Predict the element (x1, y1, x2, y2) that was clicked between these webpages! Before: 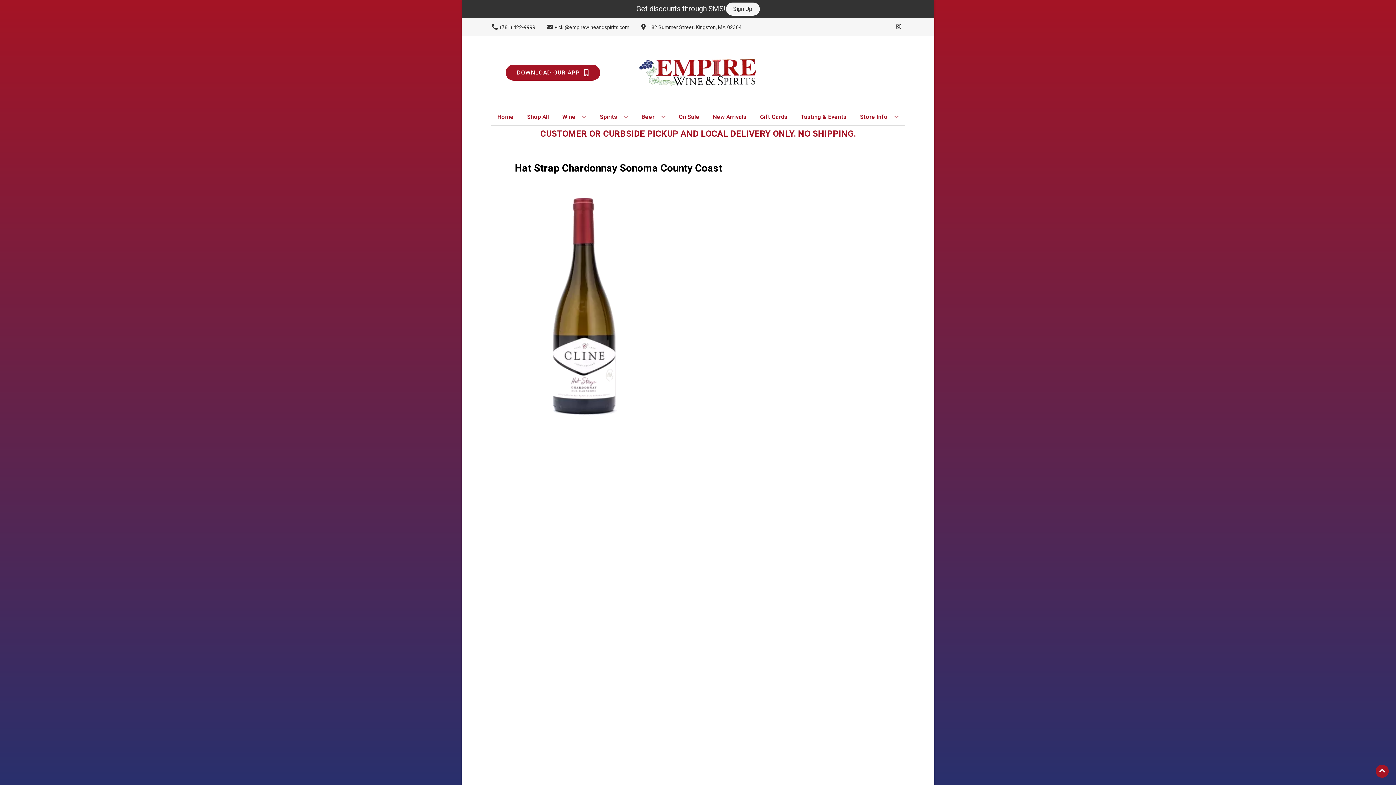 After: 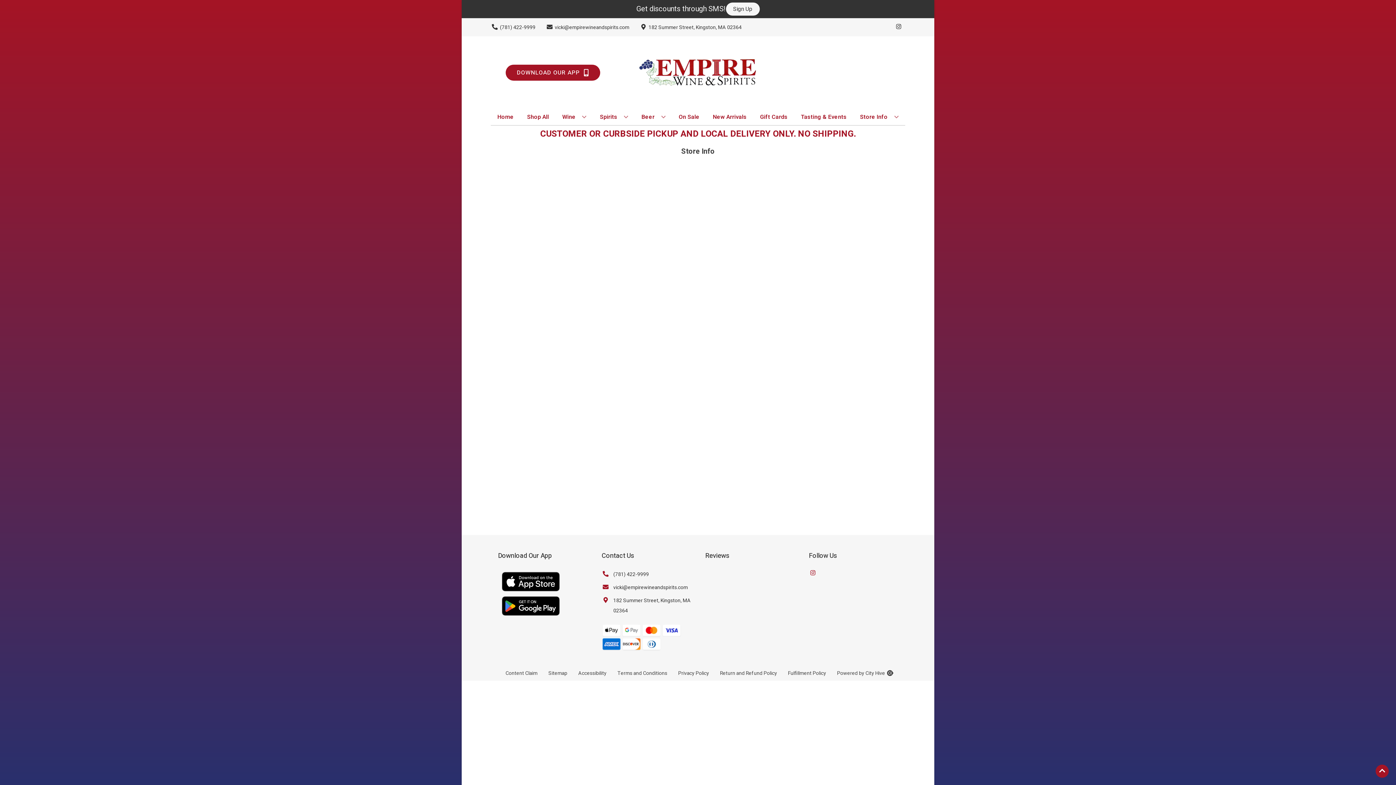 Action: bbox: (857, 109, 901, 125) label: Store Info